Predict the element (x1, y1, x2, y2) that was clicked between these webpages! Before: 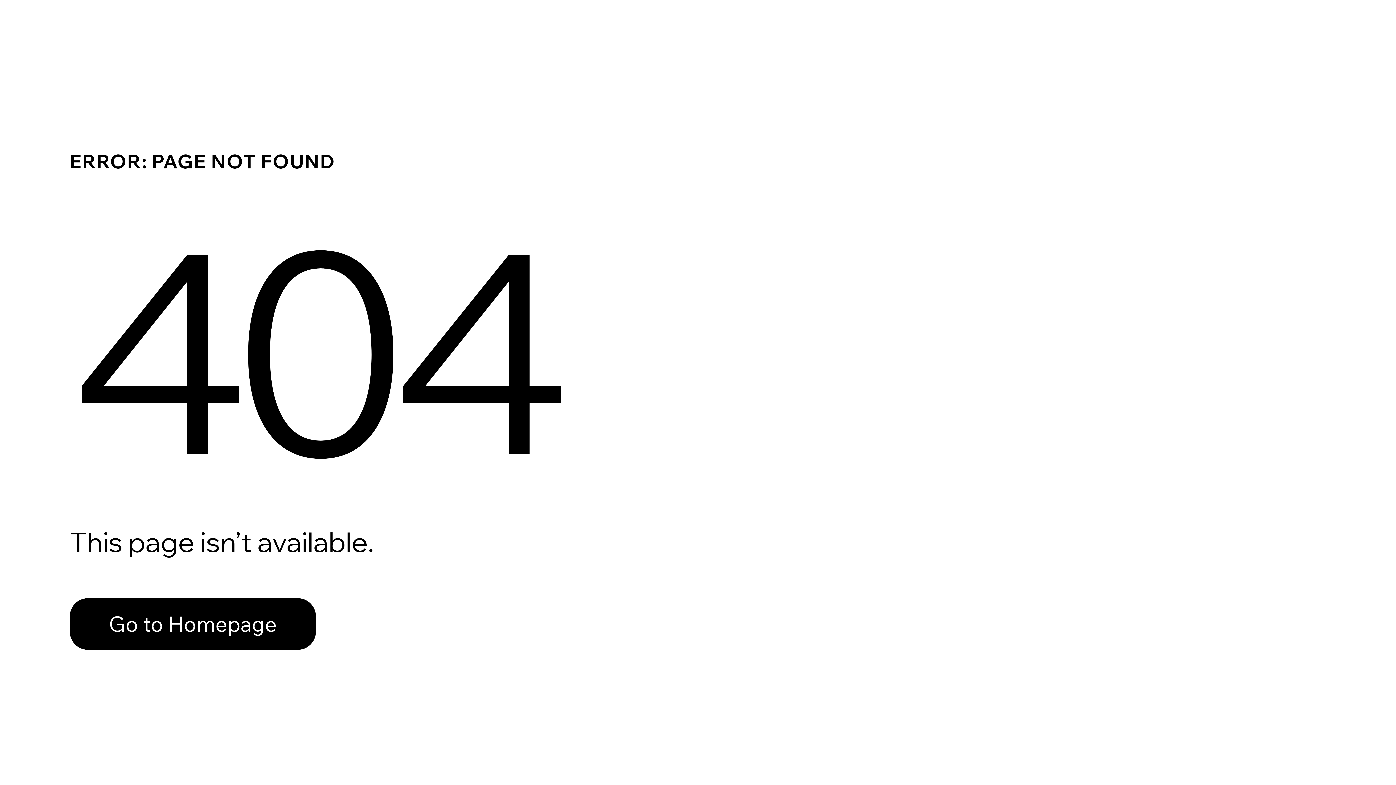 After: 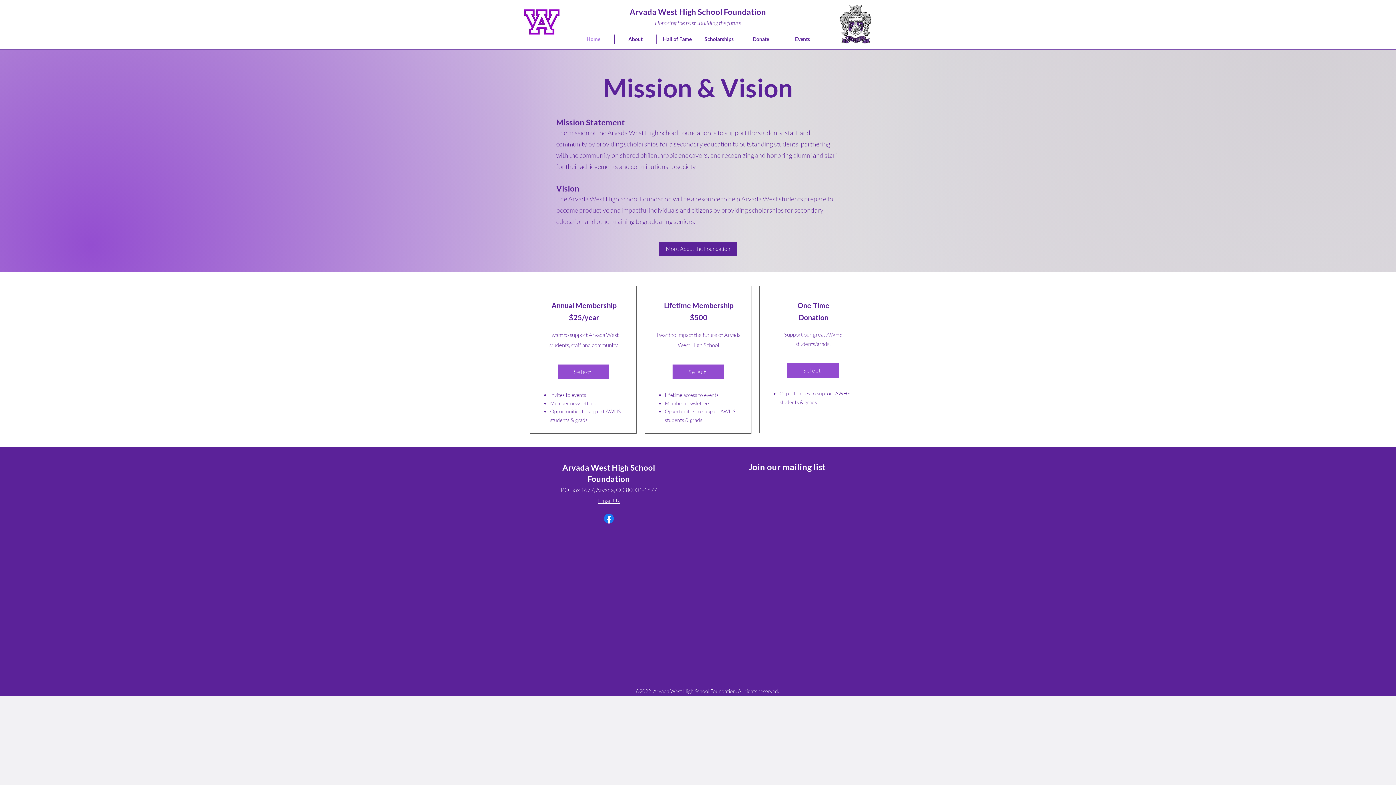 Action: bbox: (69, 582, 768, 659) label: Go to Homepage